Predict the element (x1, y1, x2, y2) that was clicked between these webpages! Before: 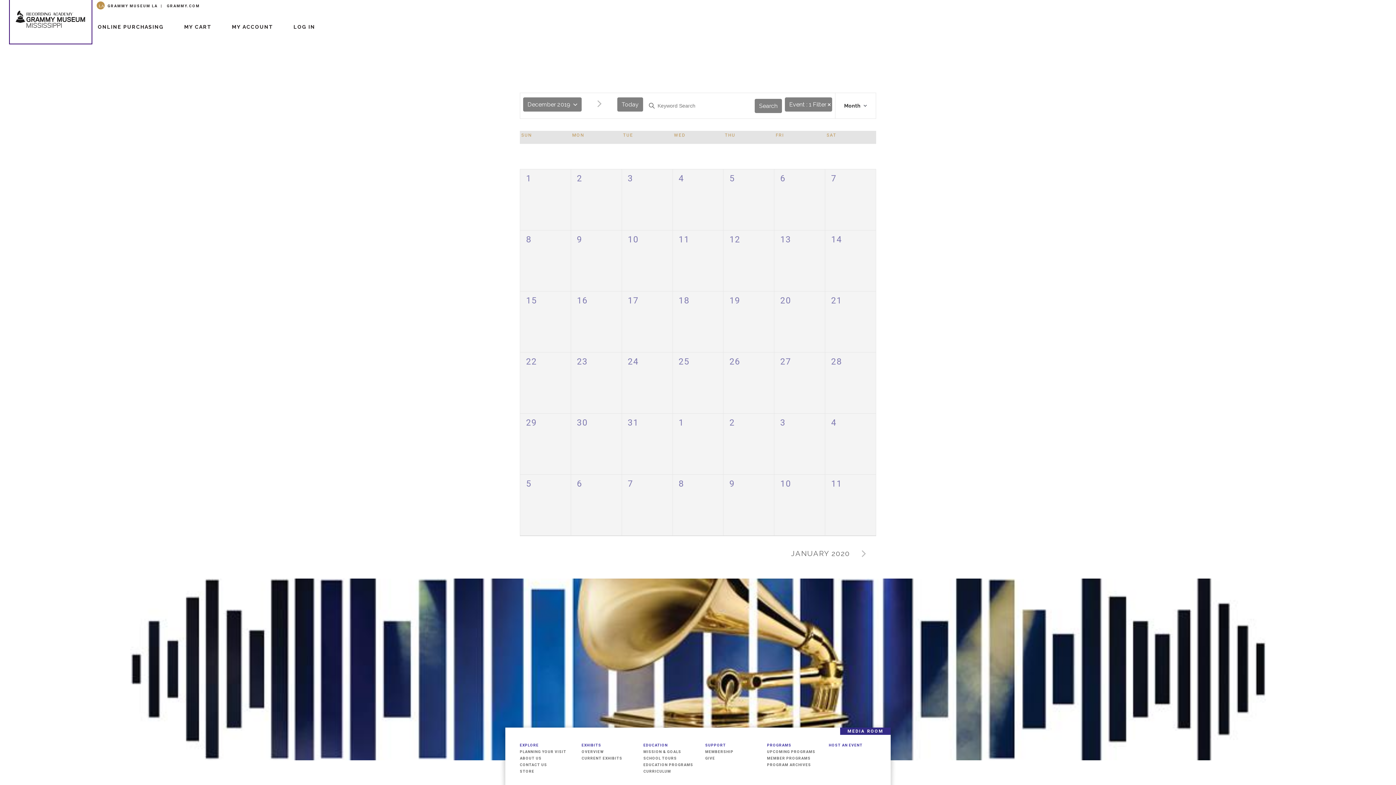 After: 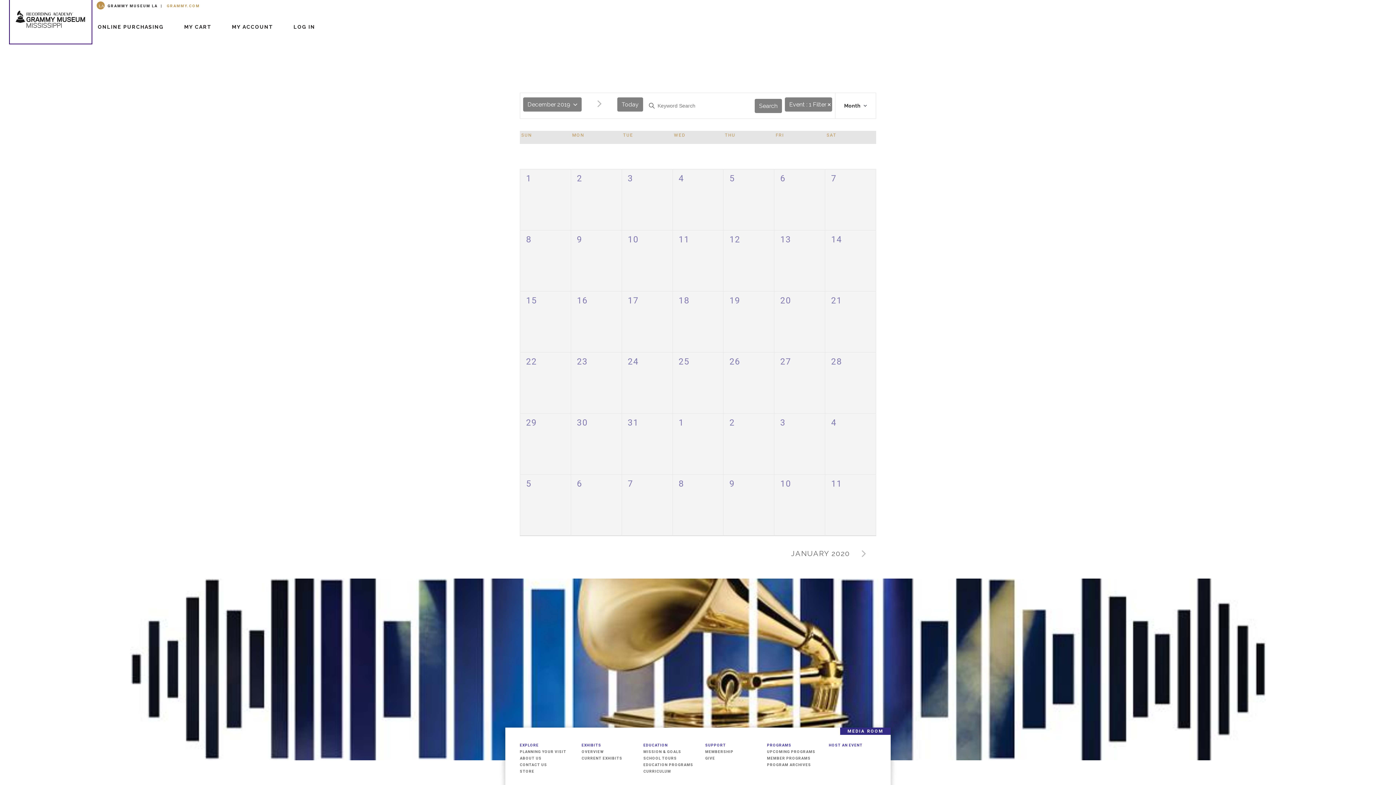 Action: bbox: (166, 0, 200, 11) label: GRAMMY.COM